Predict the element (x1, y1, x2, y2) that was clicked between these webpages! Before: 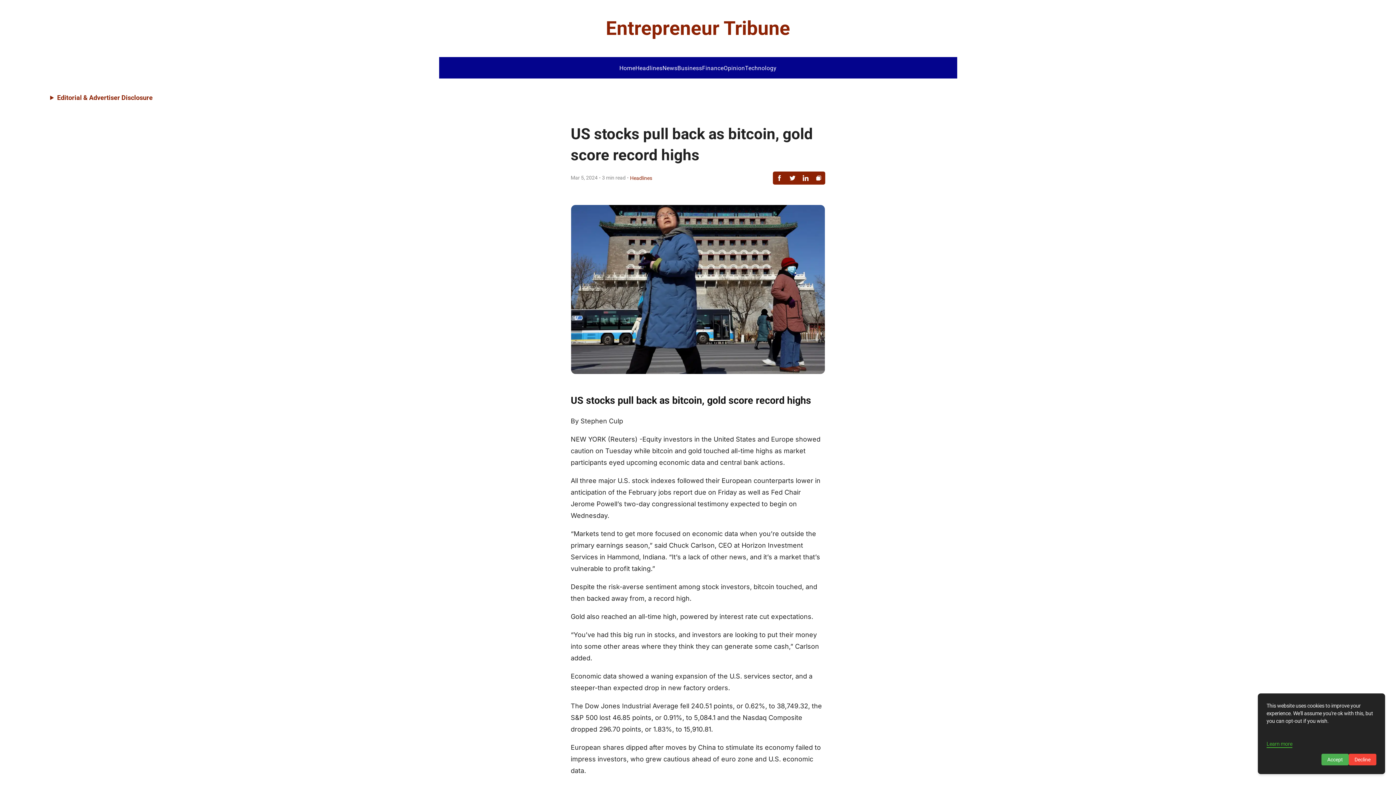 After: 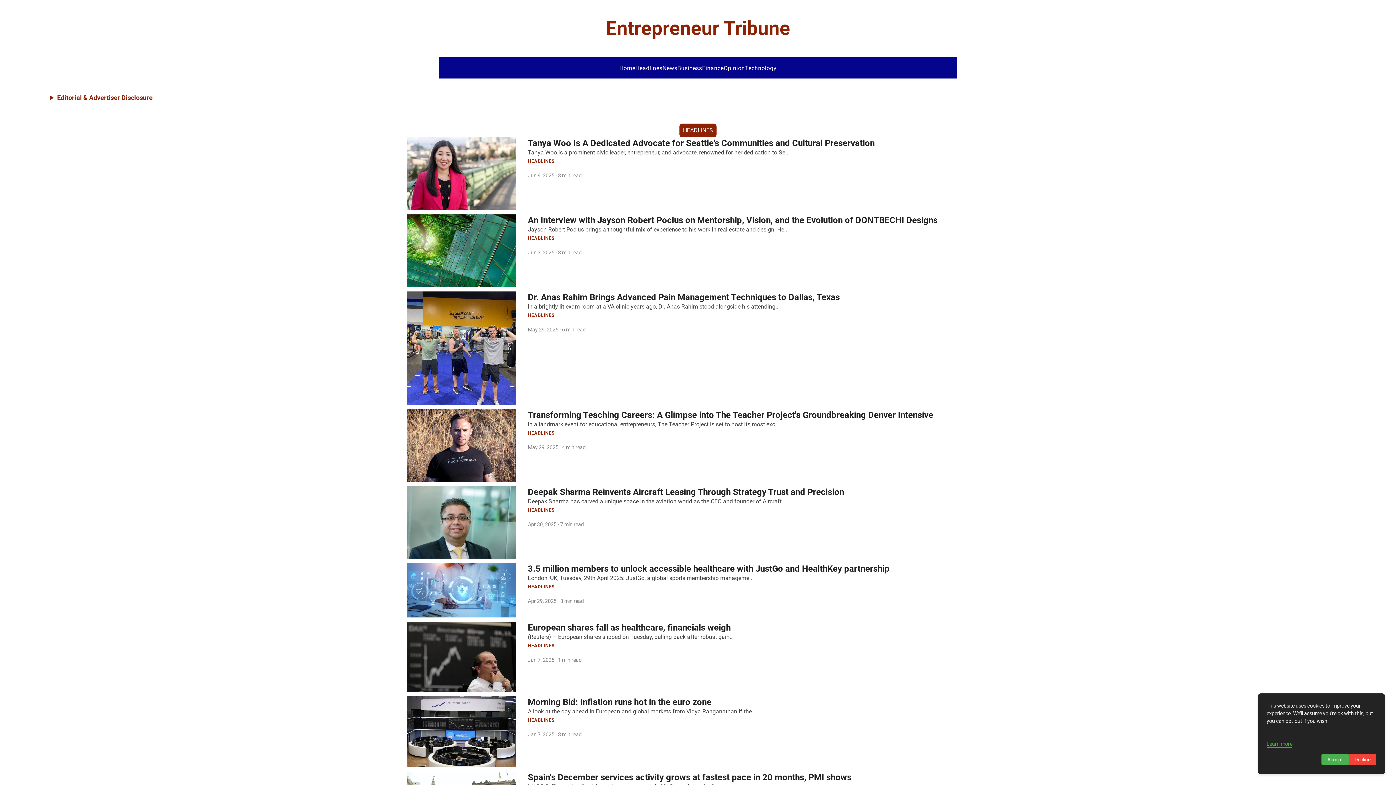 Action: label: Headlines bbox: (635, 64, 662, 71)